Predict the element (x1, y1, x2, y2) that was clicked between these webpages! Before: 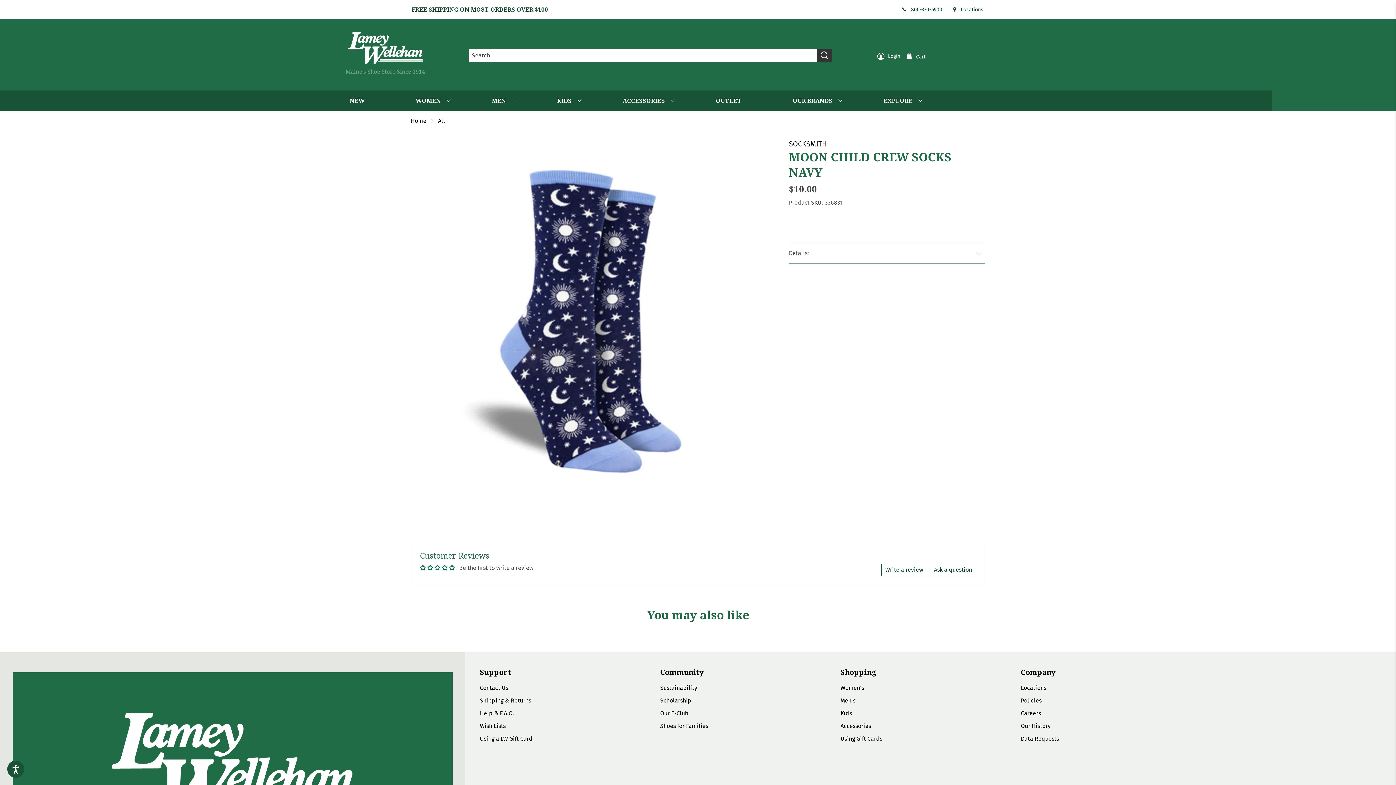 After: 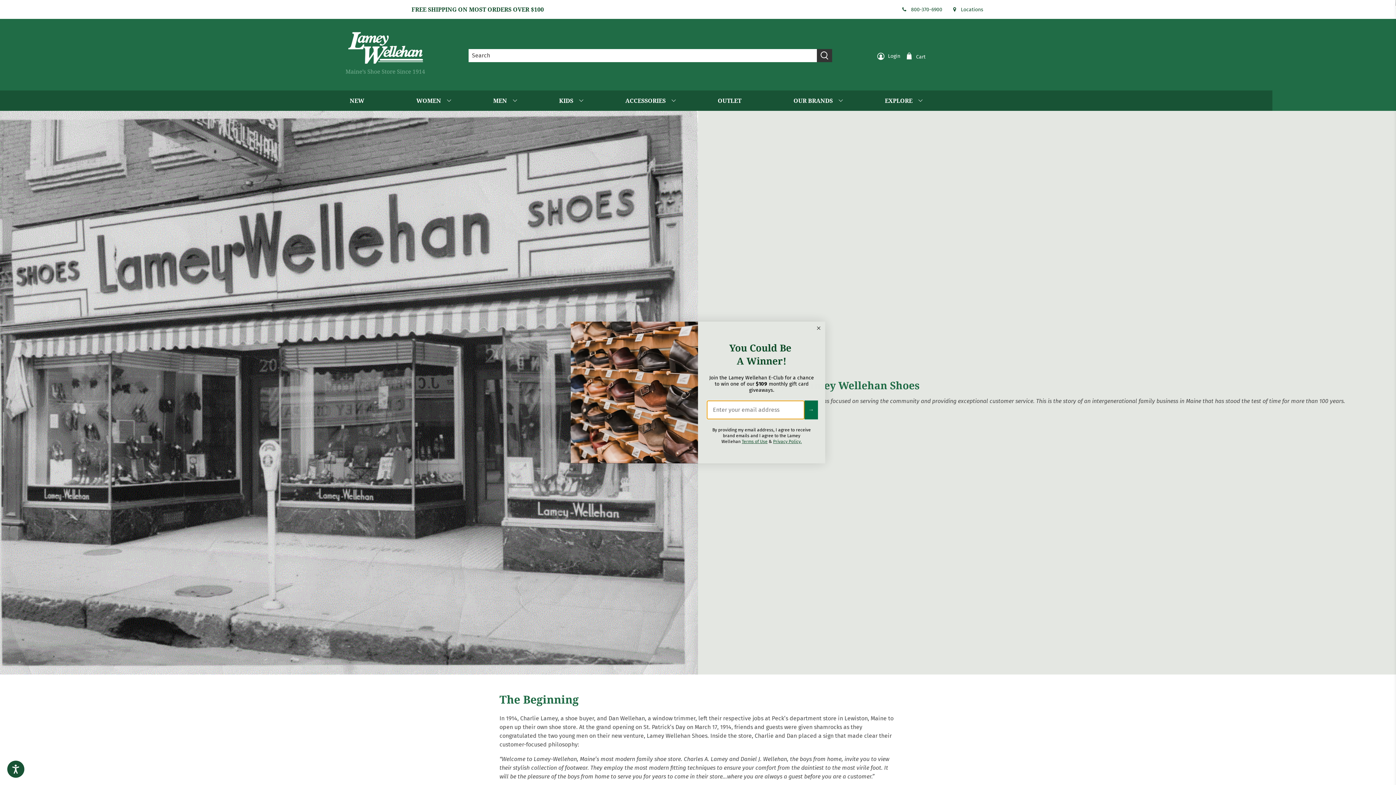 Action: bbox: (1021, 722, 1050, 729) label: Our History